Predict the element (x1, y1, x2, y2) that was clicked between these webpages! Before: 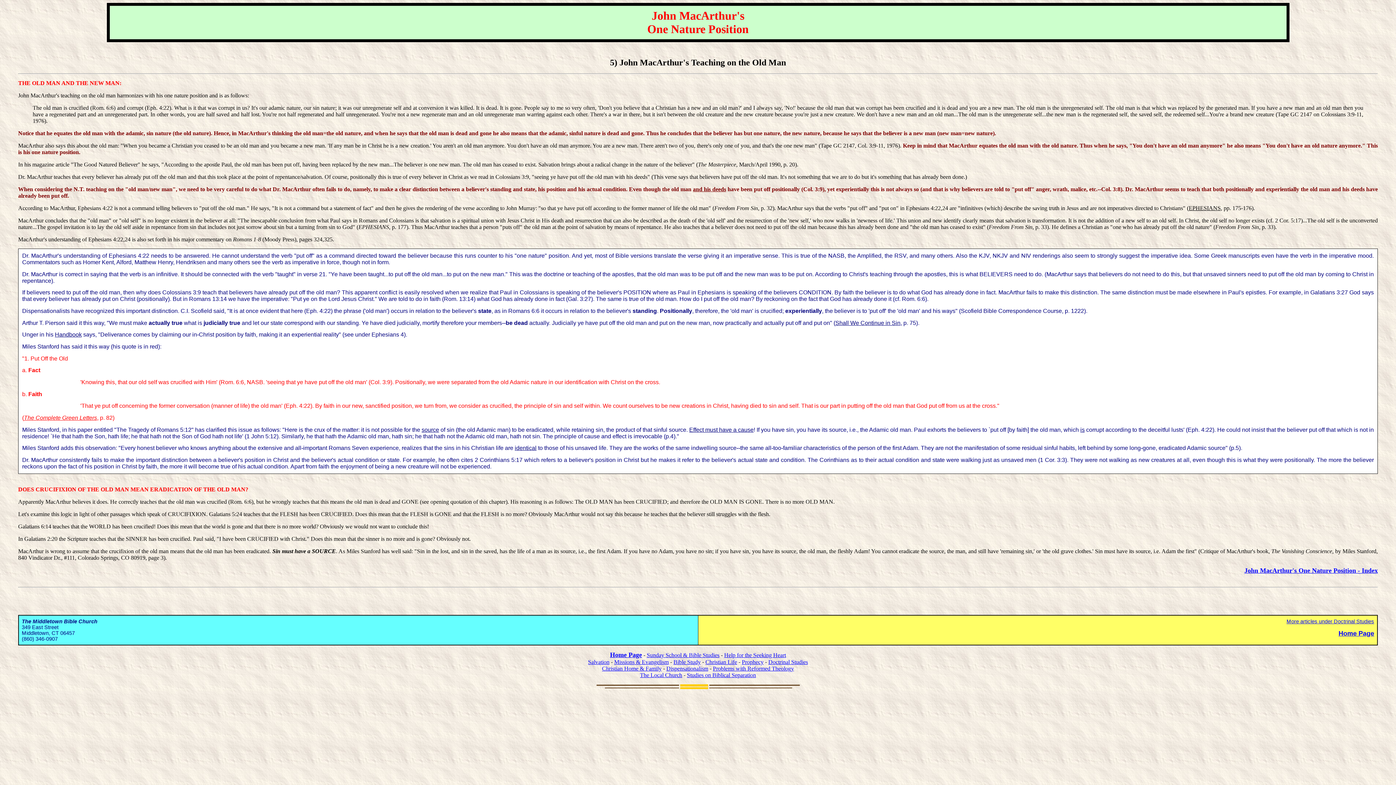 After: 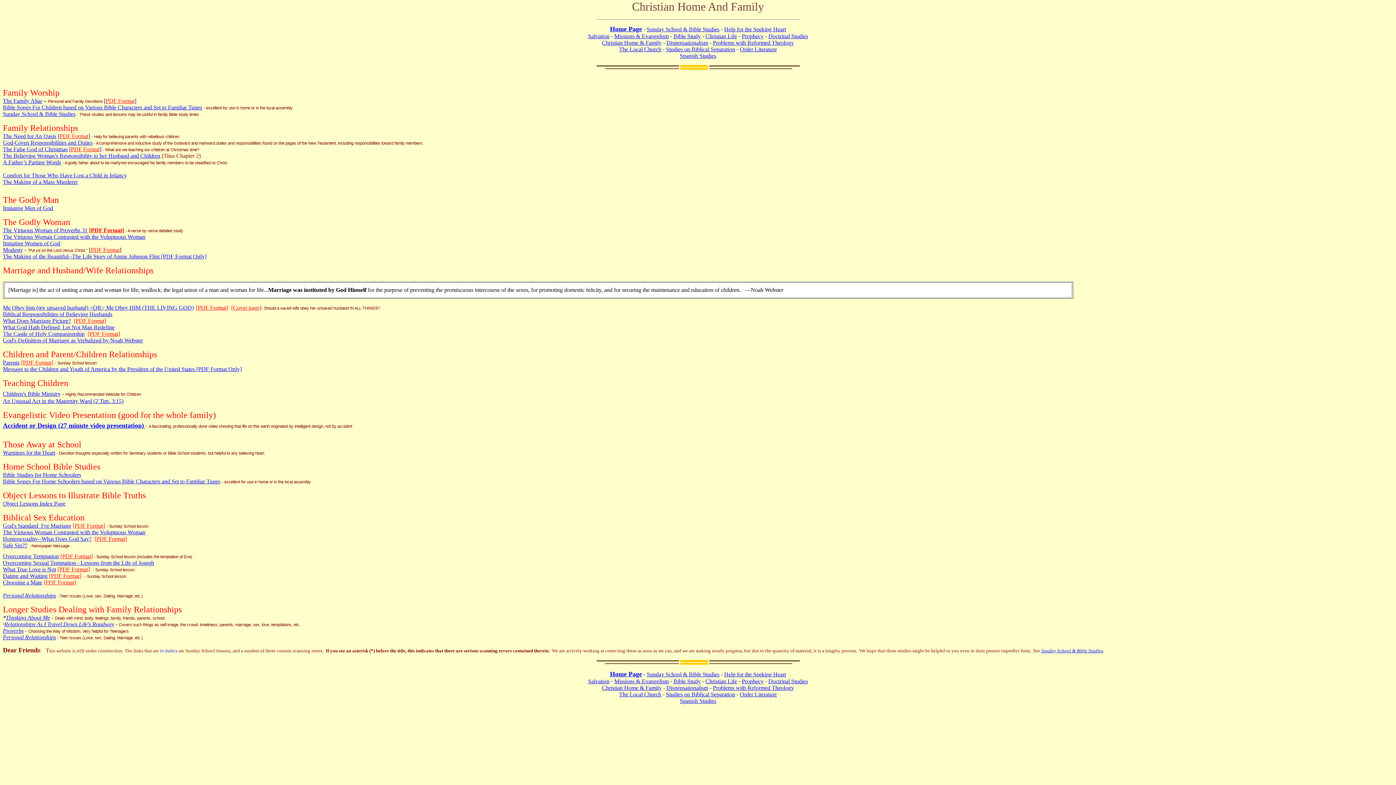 Action: bbox: (602, 665, 661, 672) label: Christian Home & Family